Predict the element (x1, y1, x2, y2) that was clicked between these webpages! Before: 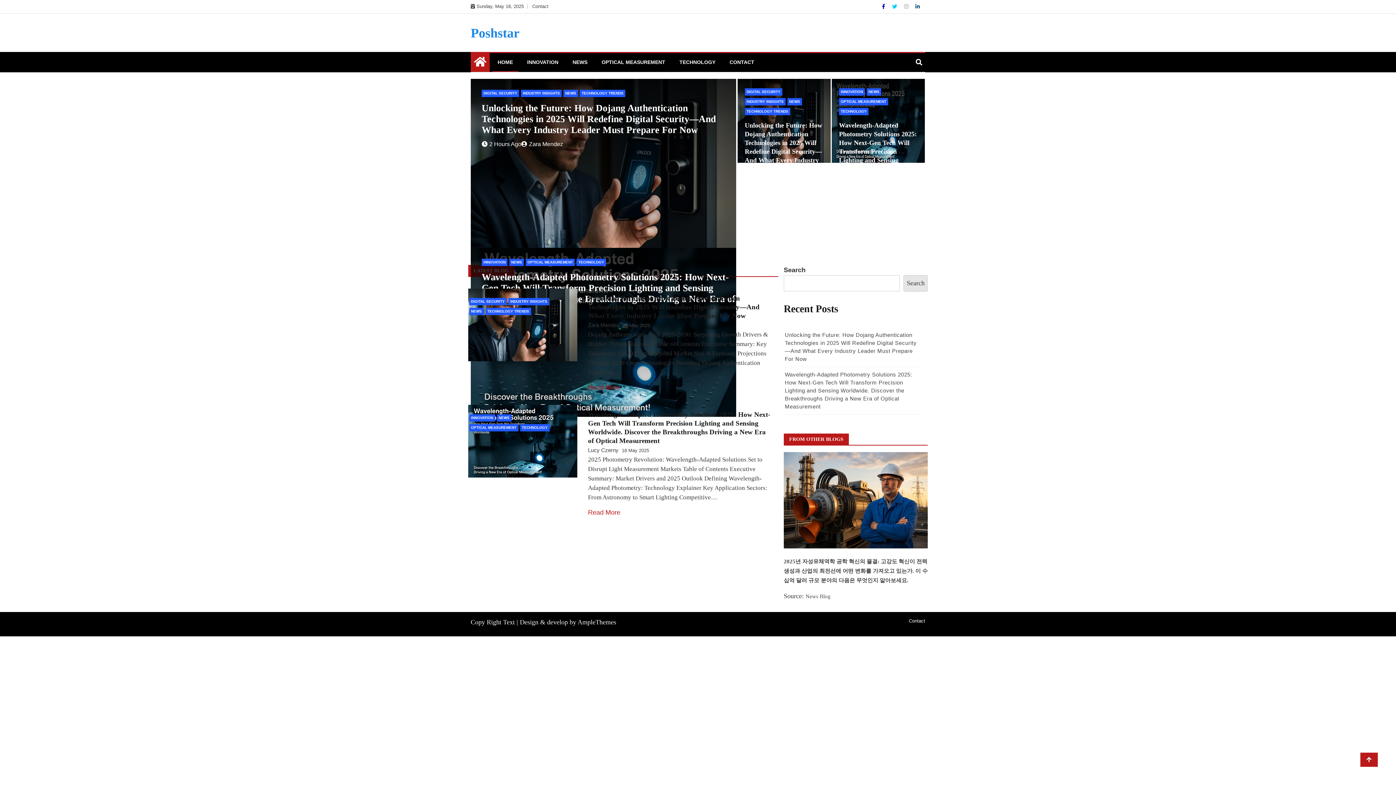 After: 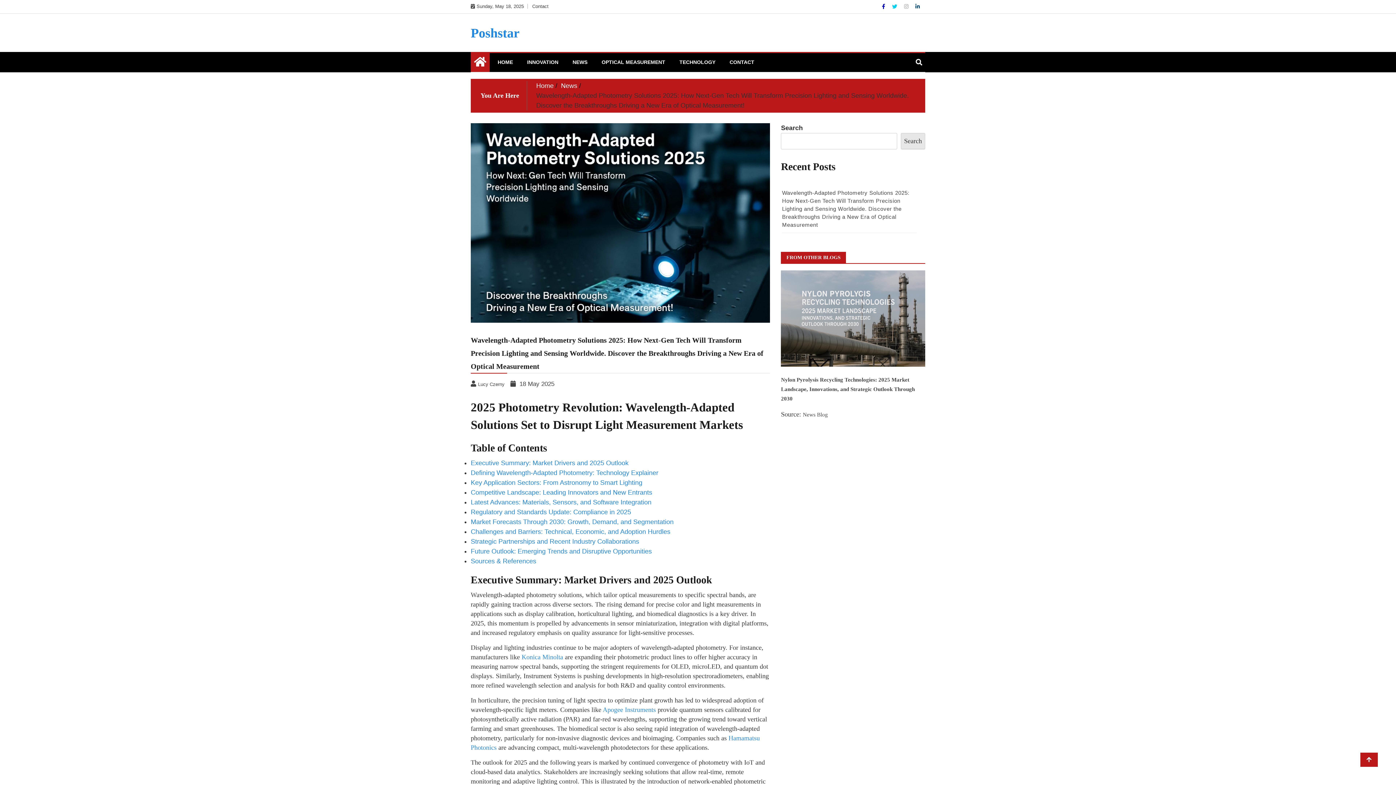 Action: label: Wavelength-Adapted Photometry Solutions 2025: How Next-Gen Tech Will Transform Precision Lighting and Sensing Worldwide. Discover the Breakthroughs Driving a New Era of Optical Measurement bbox: (839, 121, 917, 198)